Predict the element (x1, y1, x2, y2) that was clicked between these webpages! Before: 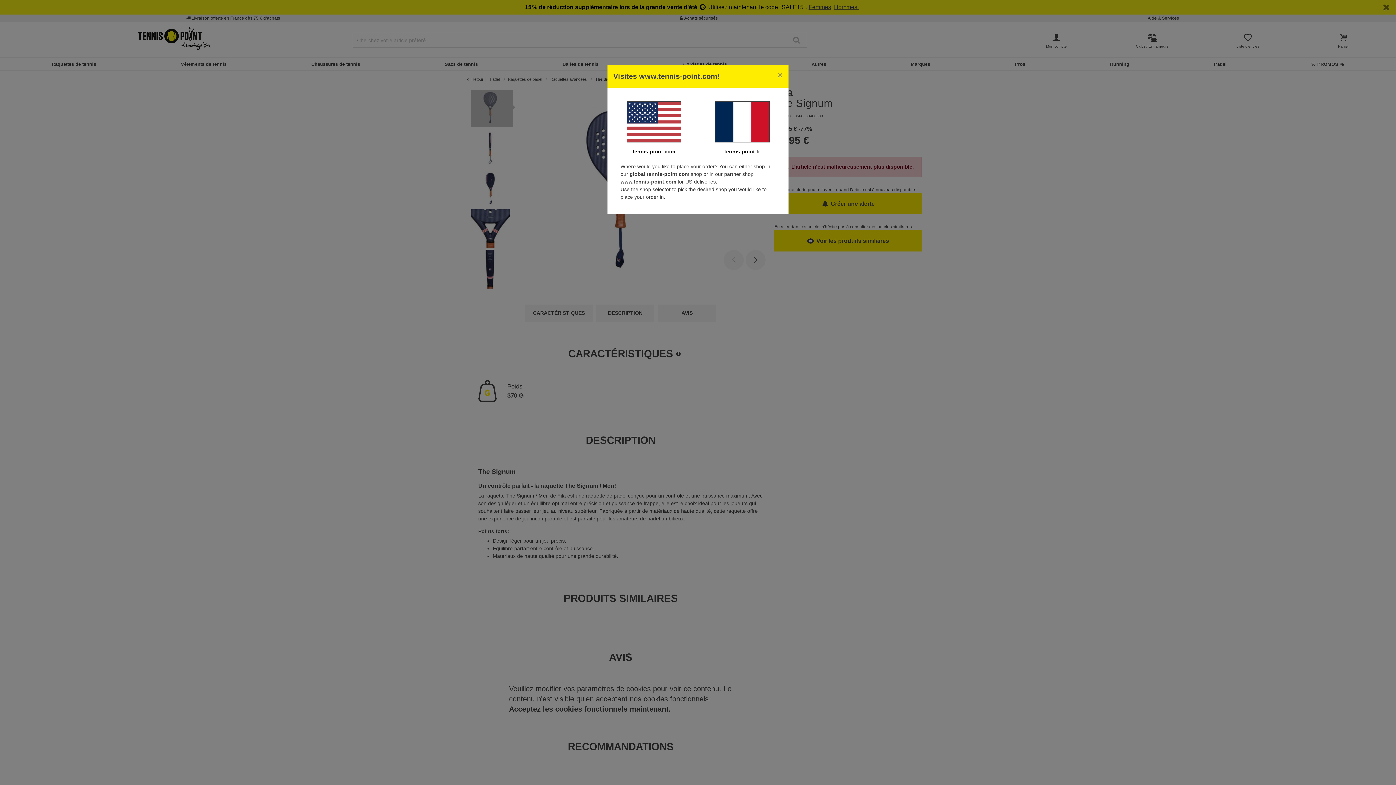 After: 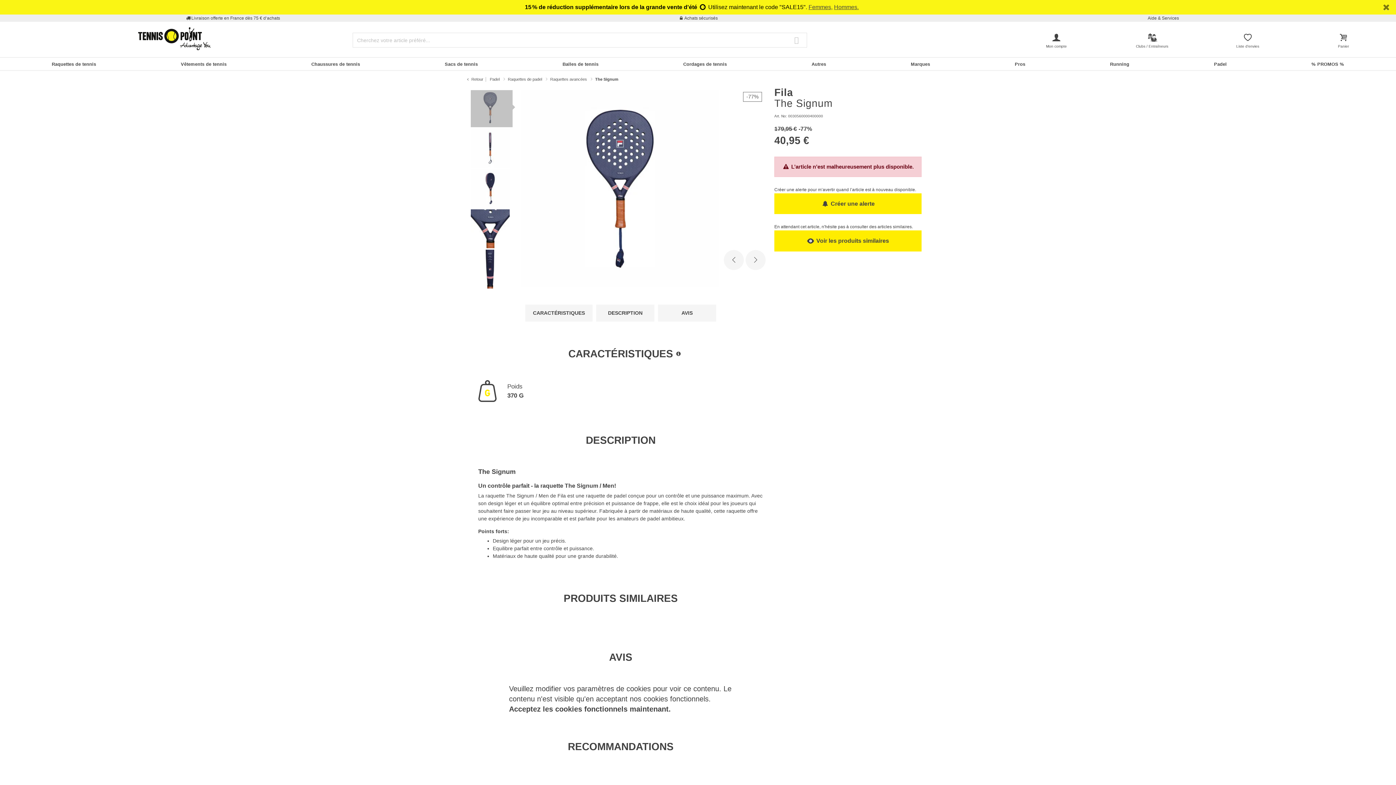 Action: bbox: (772, 65, 788, 85) label: Close